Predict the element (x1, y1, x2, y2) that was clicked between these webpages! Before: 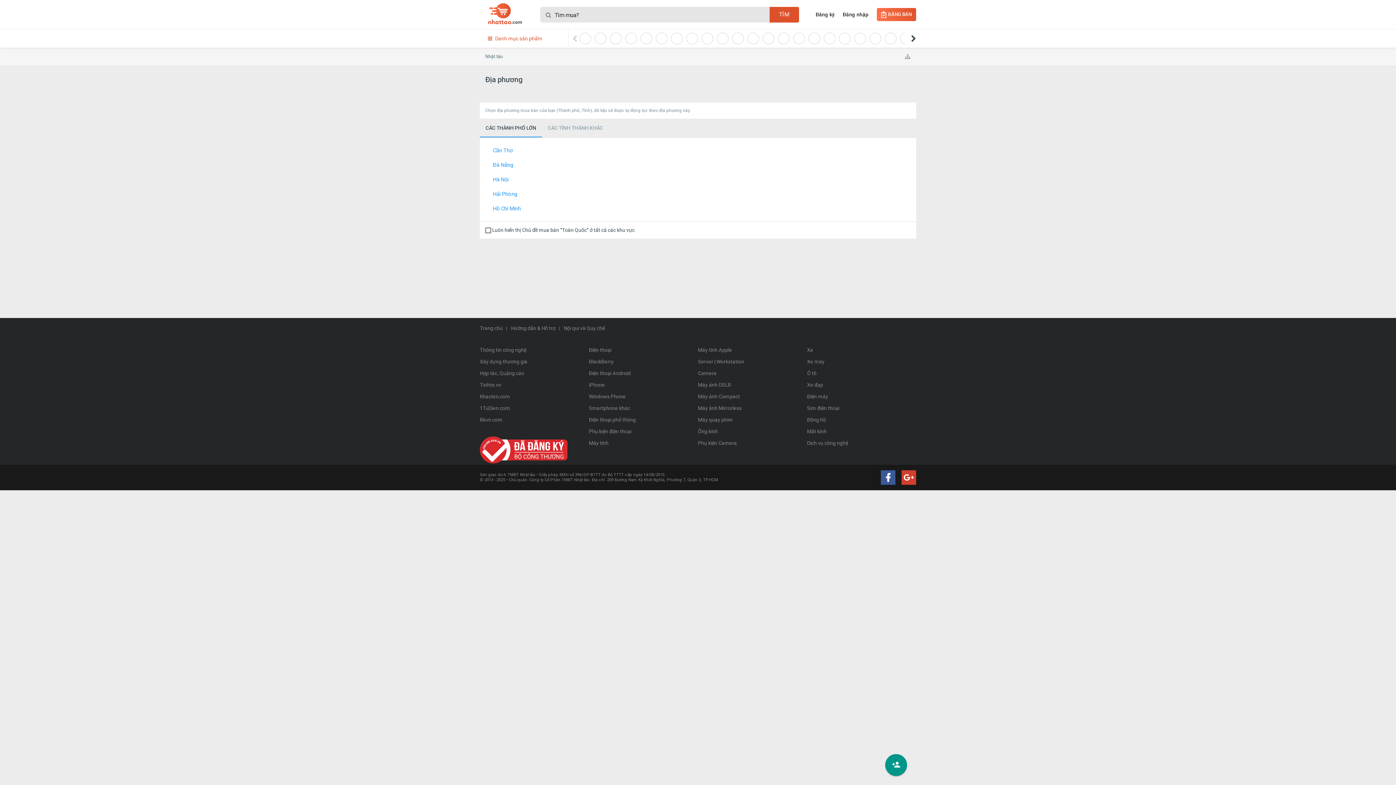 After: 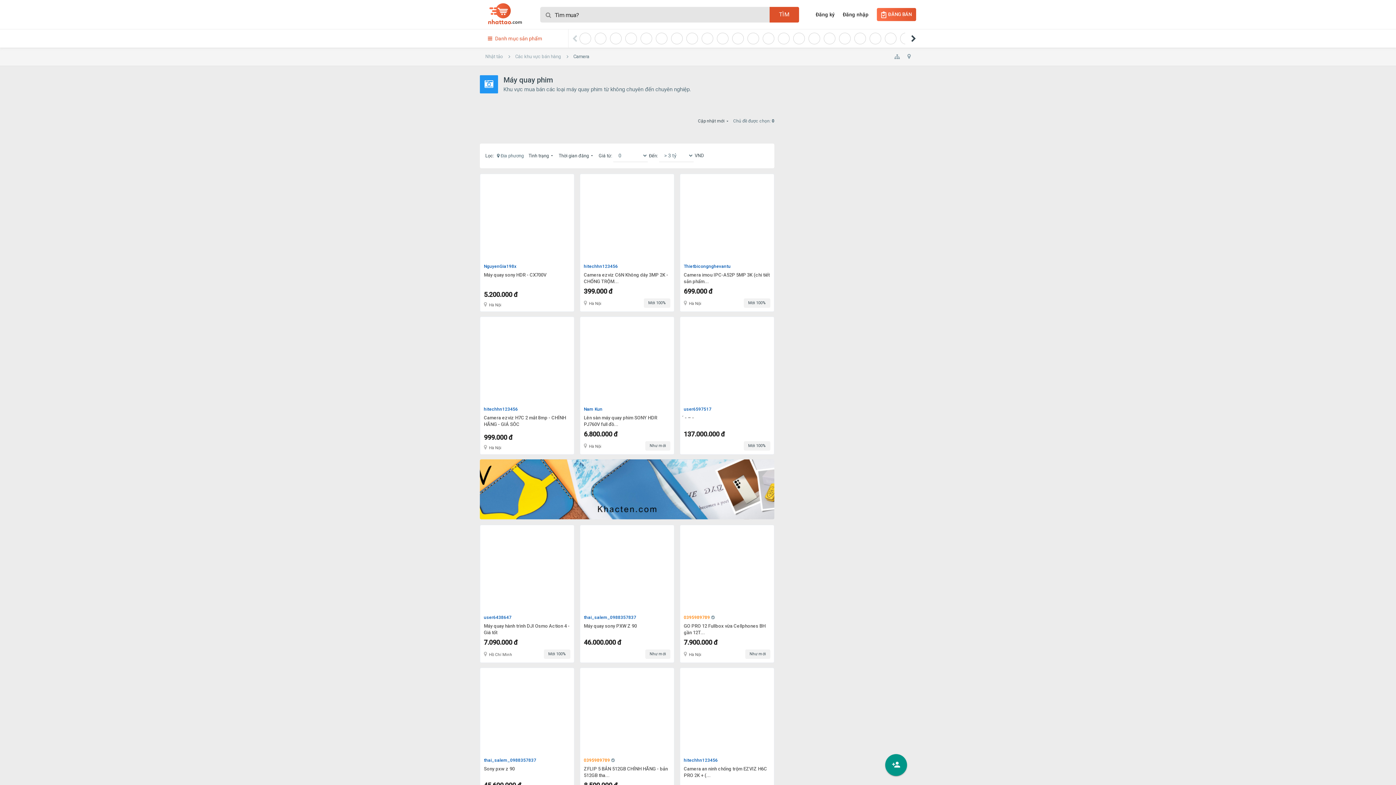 Action: label: Máy quay phim bbox: (698, 414, 807, 425)